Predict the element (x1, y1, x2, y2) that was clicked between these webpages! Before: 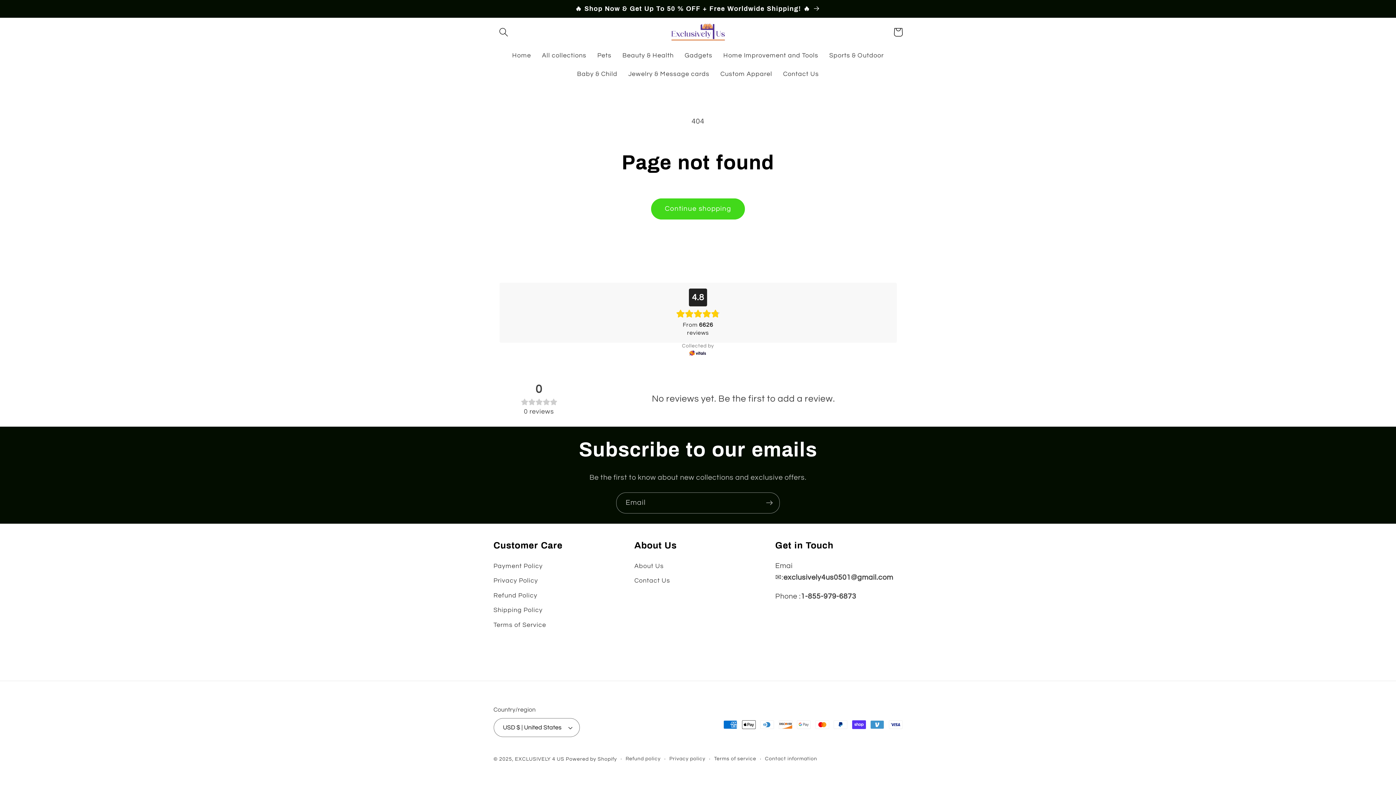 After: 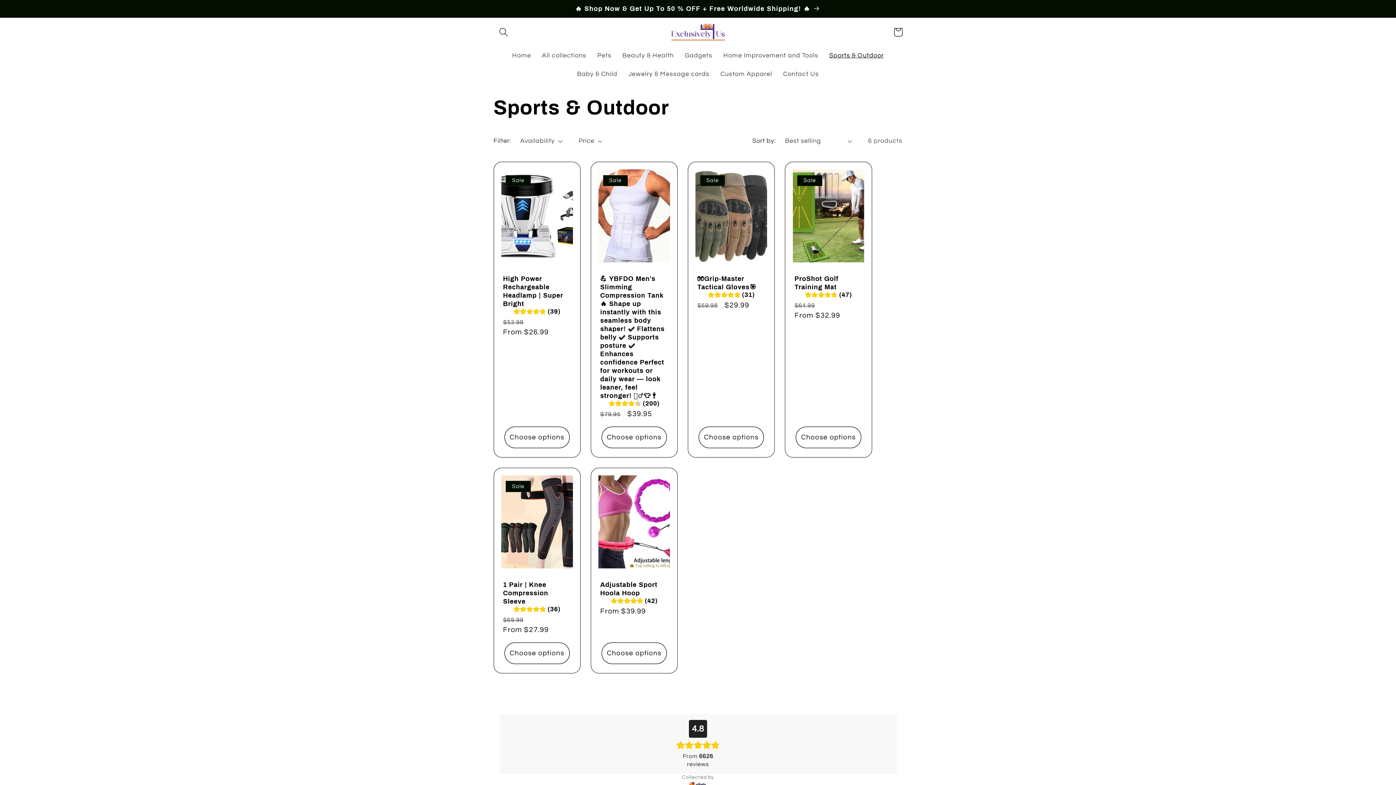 Action: bbox: (824, 46, 889, 65) label: Sports & Outdoor